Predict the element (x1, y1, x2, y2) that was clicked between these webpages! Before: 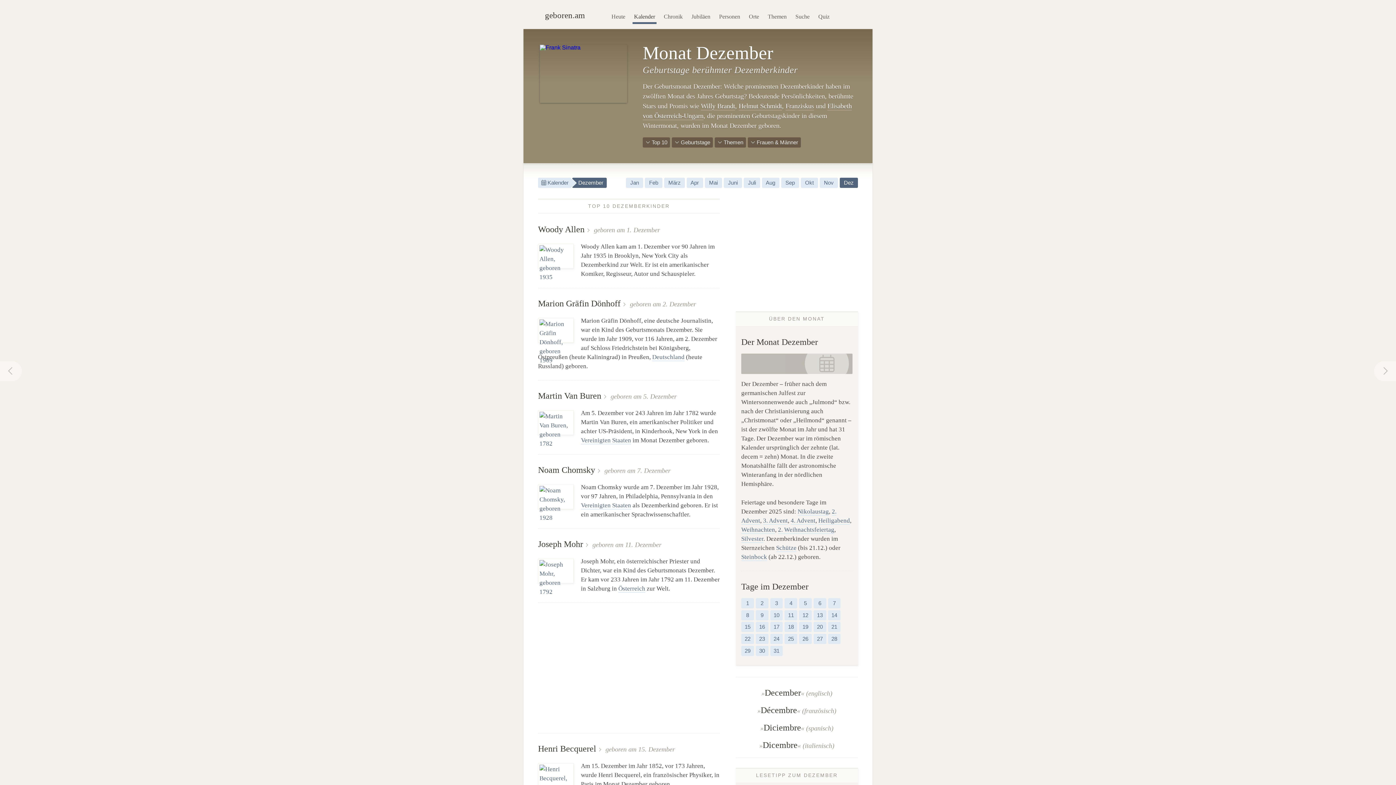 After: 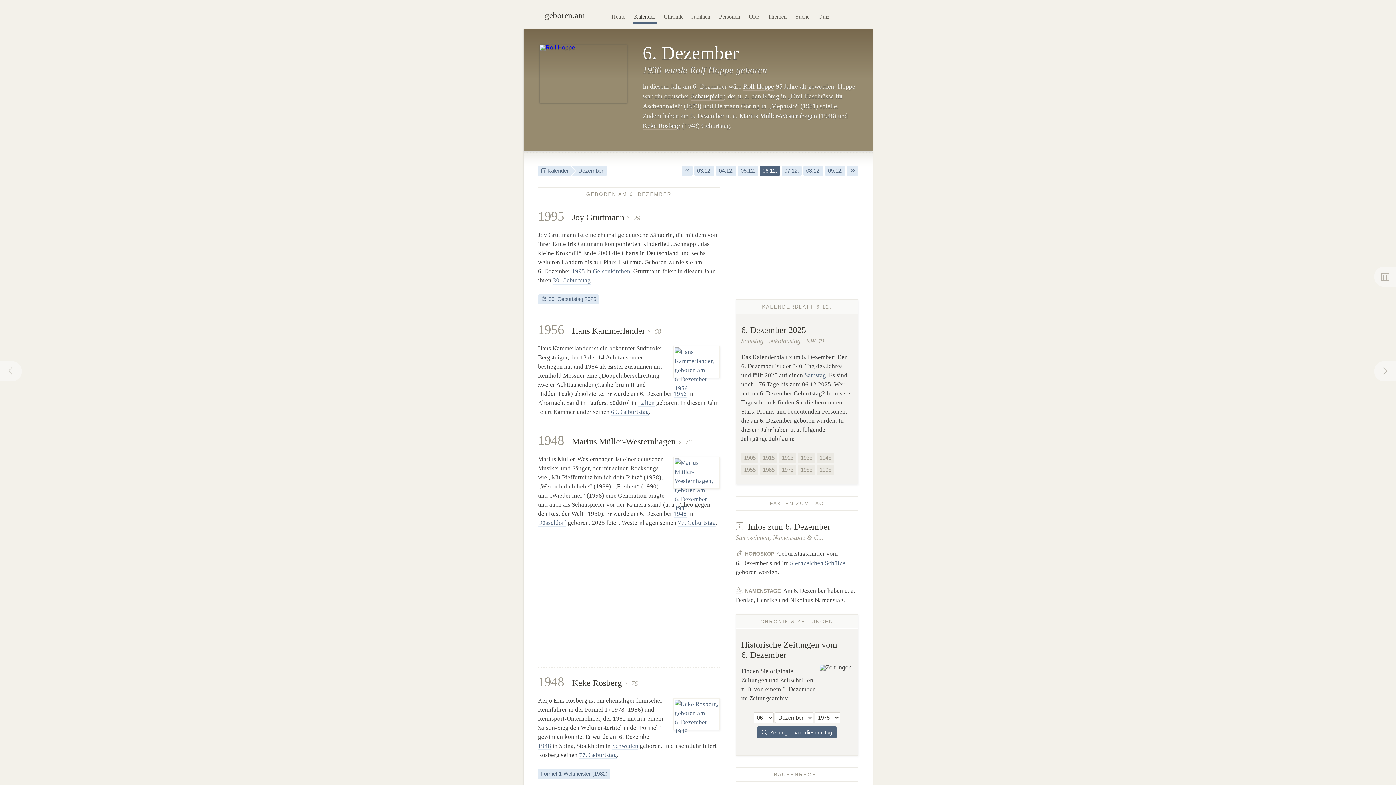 Action: bbox: (813, 598, 826, 608) label: 6